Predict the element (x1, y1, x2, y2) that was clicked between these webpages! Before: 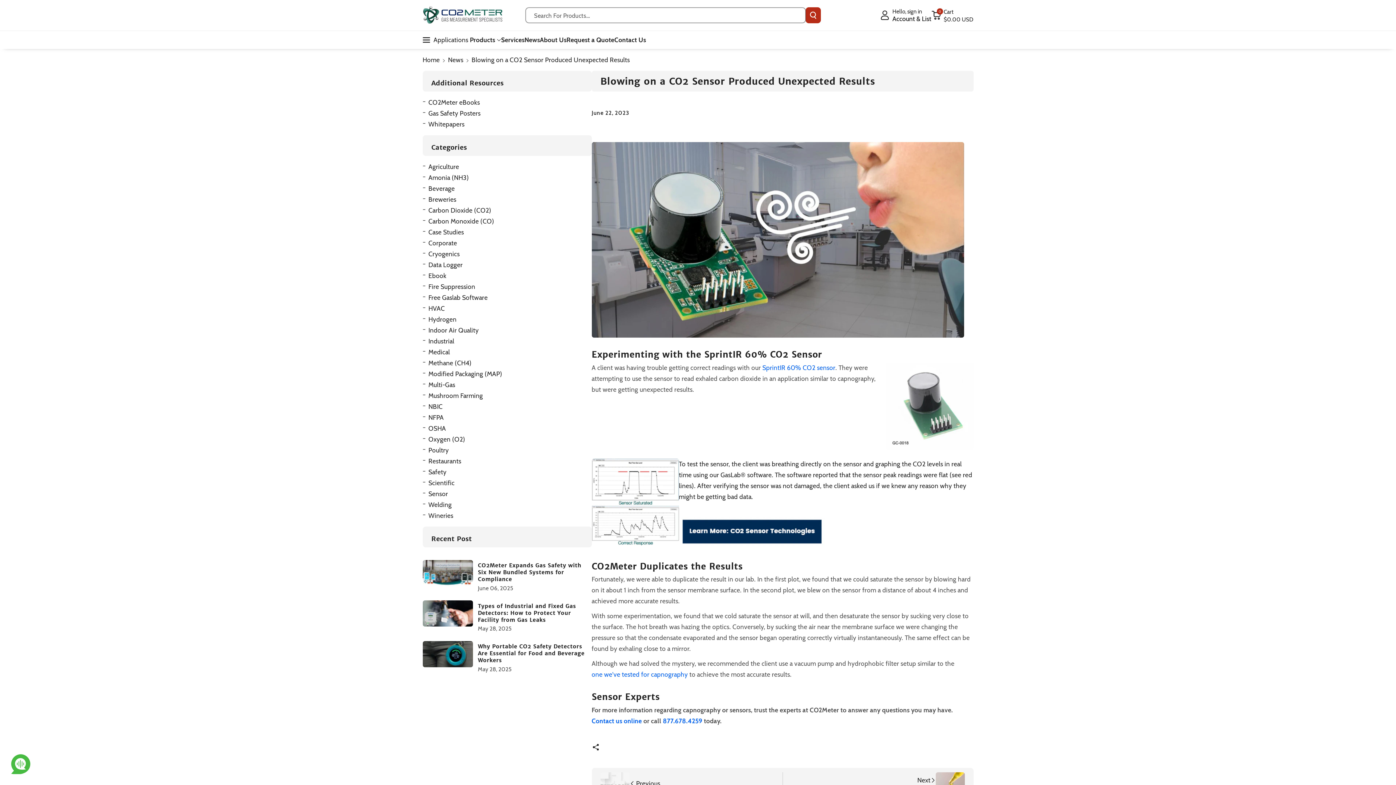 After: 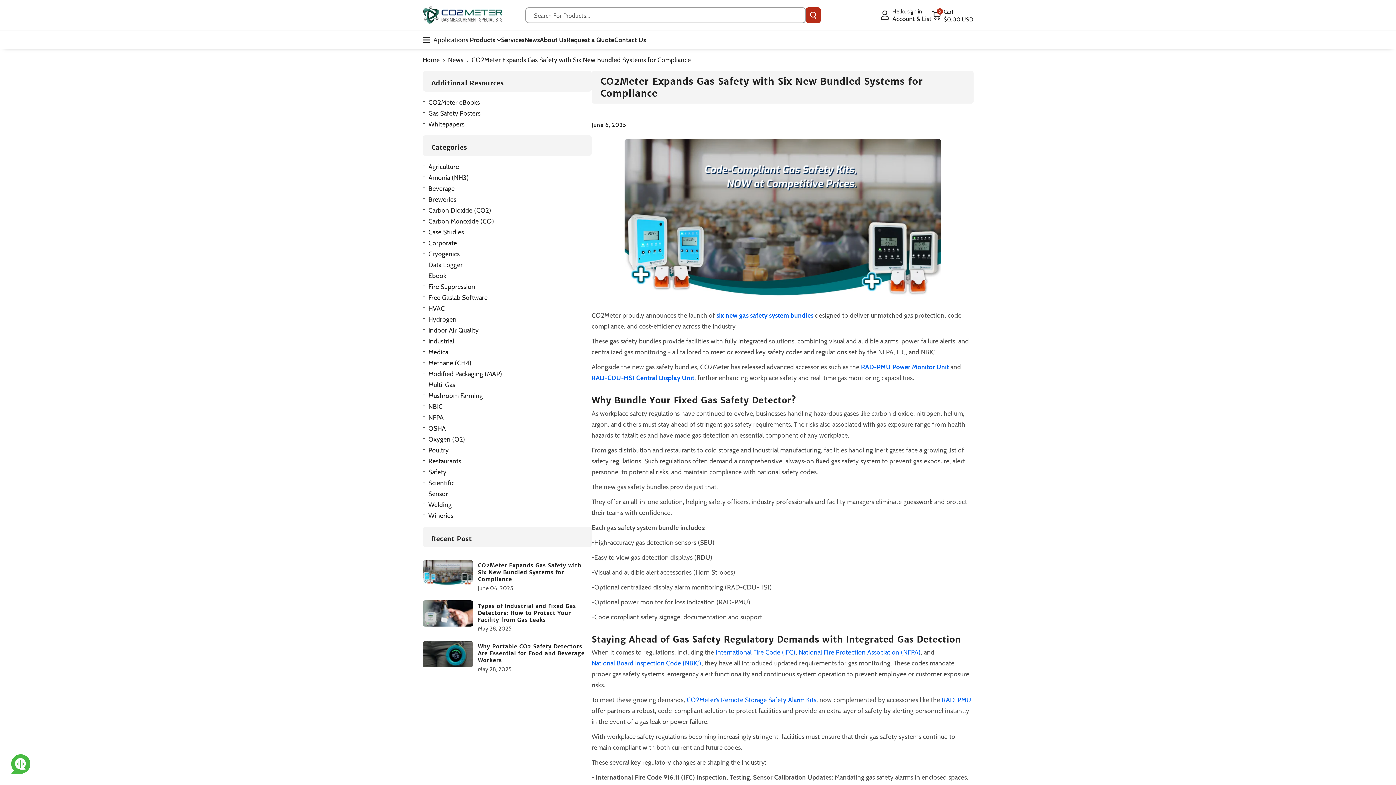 Action: bbox: (478, 562, 584, 582) label: CO2Meter Expands Gas Safety with Six New Bundled Systems for Compliance